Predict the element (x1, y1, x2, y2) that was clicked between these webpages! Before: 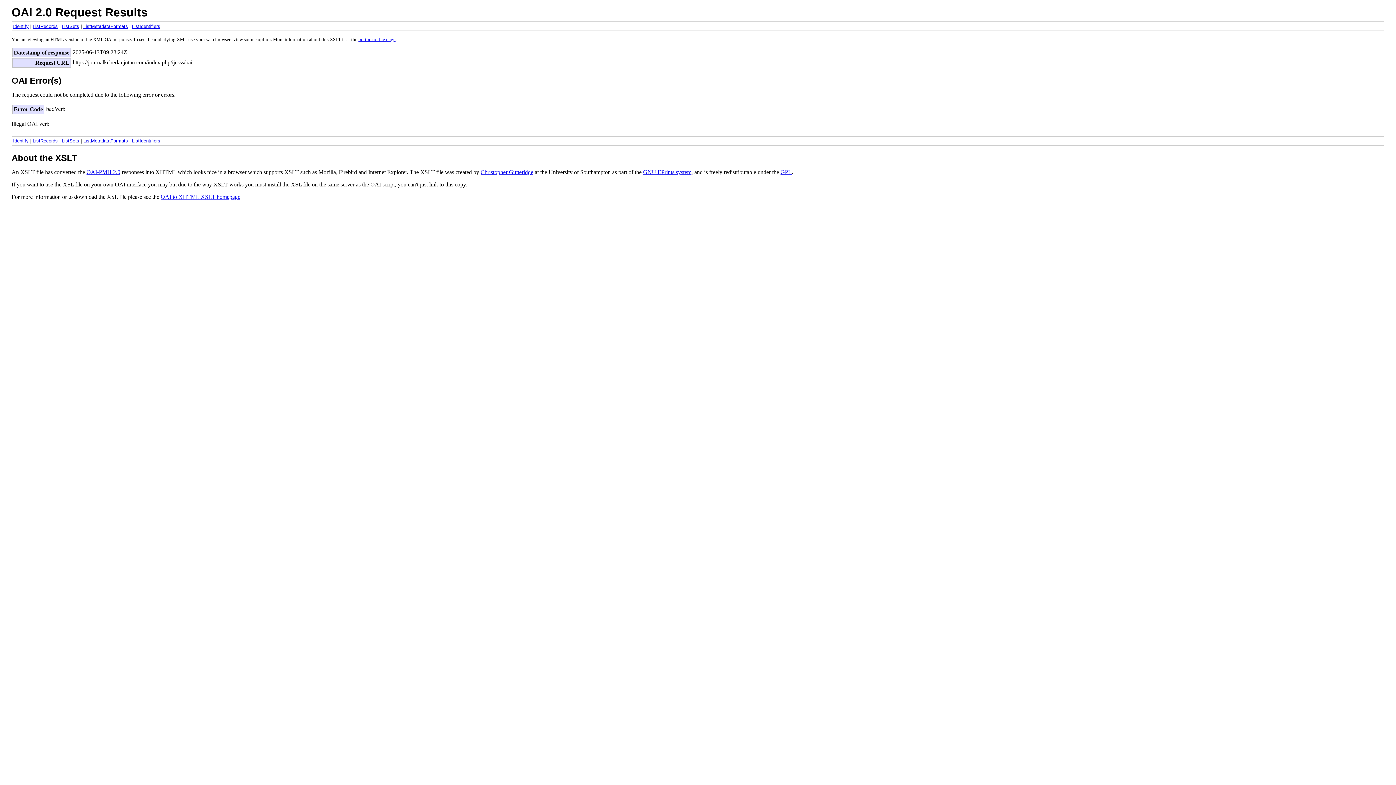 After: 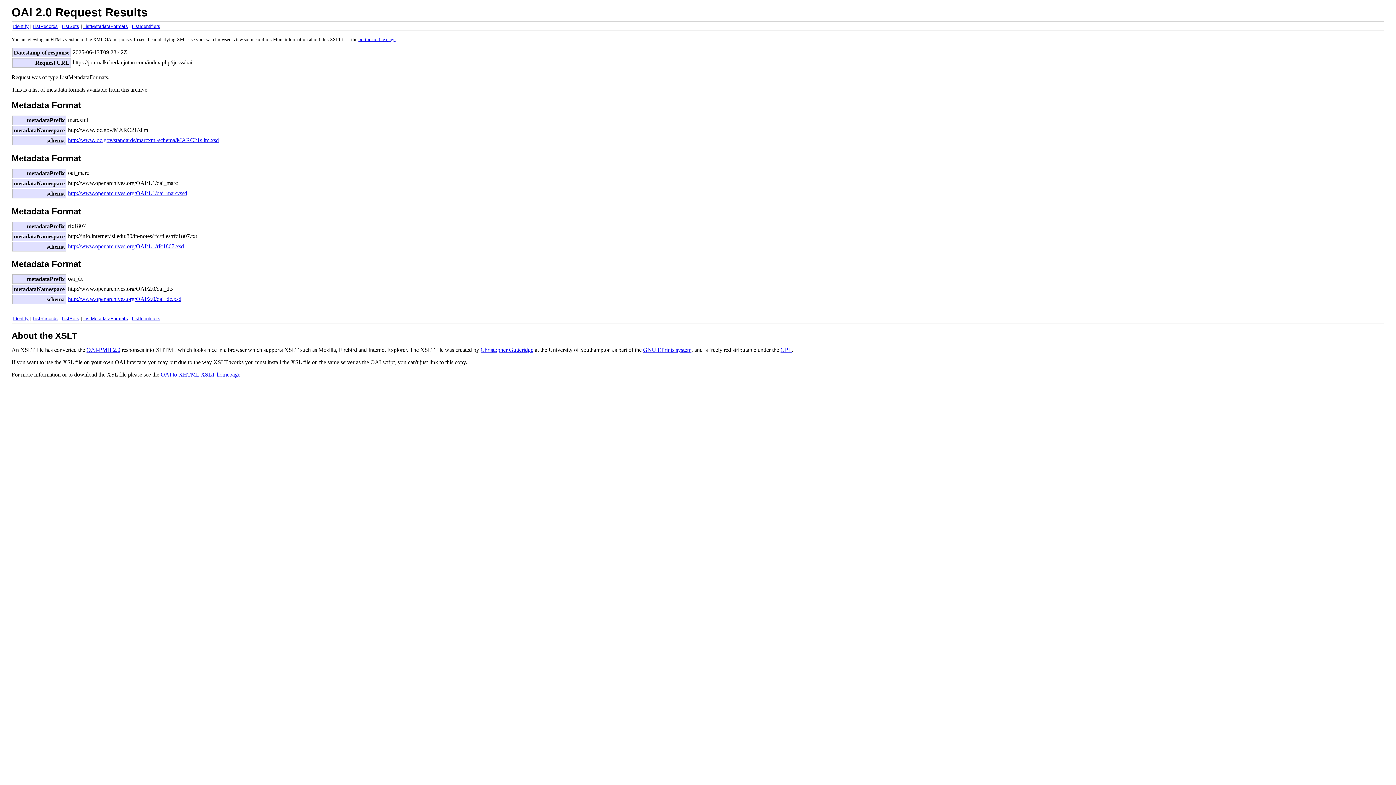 Action: label: ListMetadataFormats bbox: (83, 138, 128, 143)